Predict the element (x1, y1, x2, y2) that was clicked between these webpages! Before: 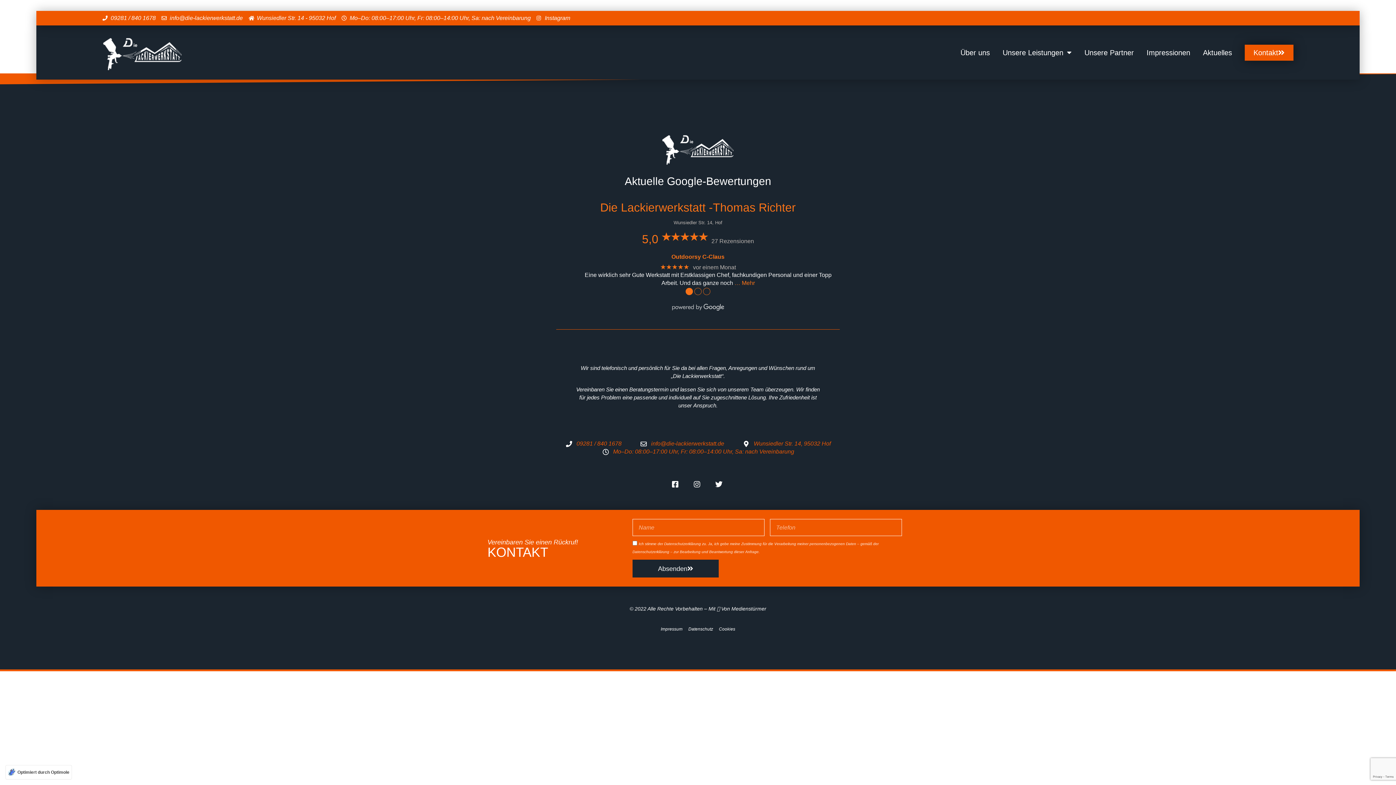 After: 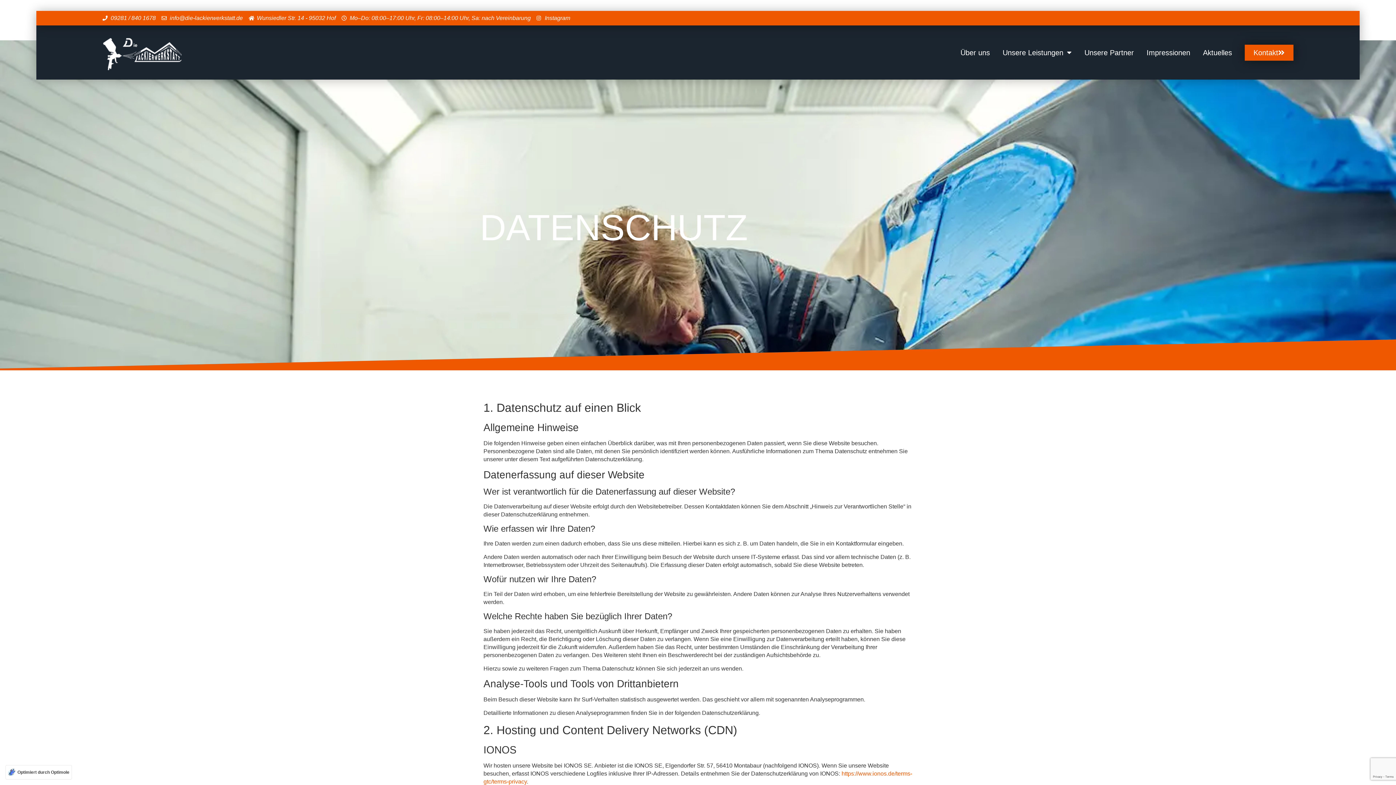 Action: bbox: (688, 625, 713, 633) label: Datenschutz